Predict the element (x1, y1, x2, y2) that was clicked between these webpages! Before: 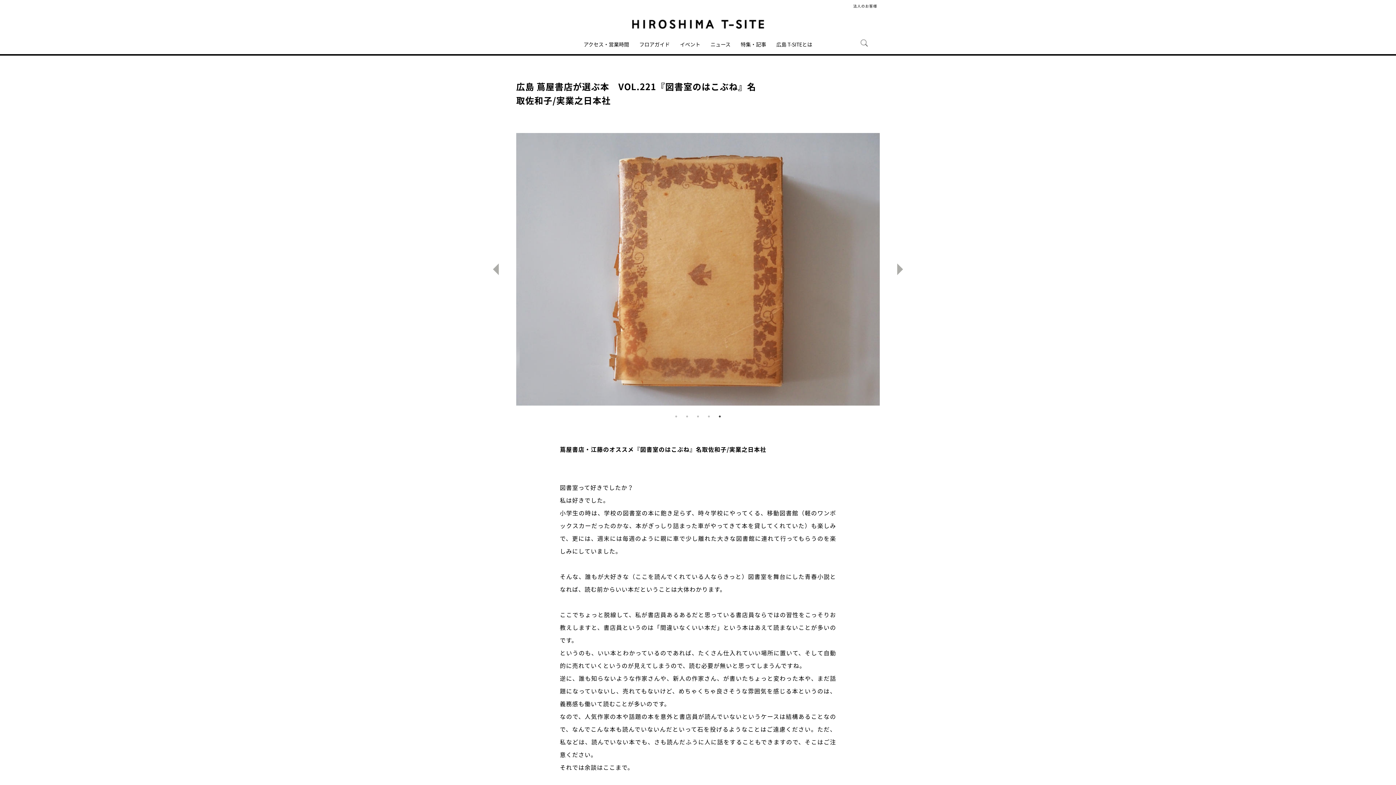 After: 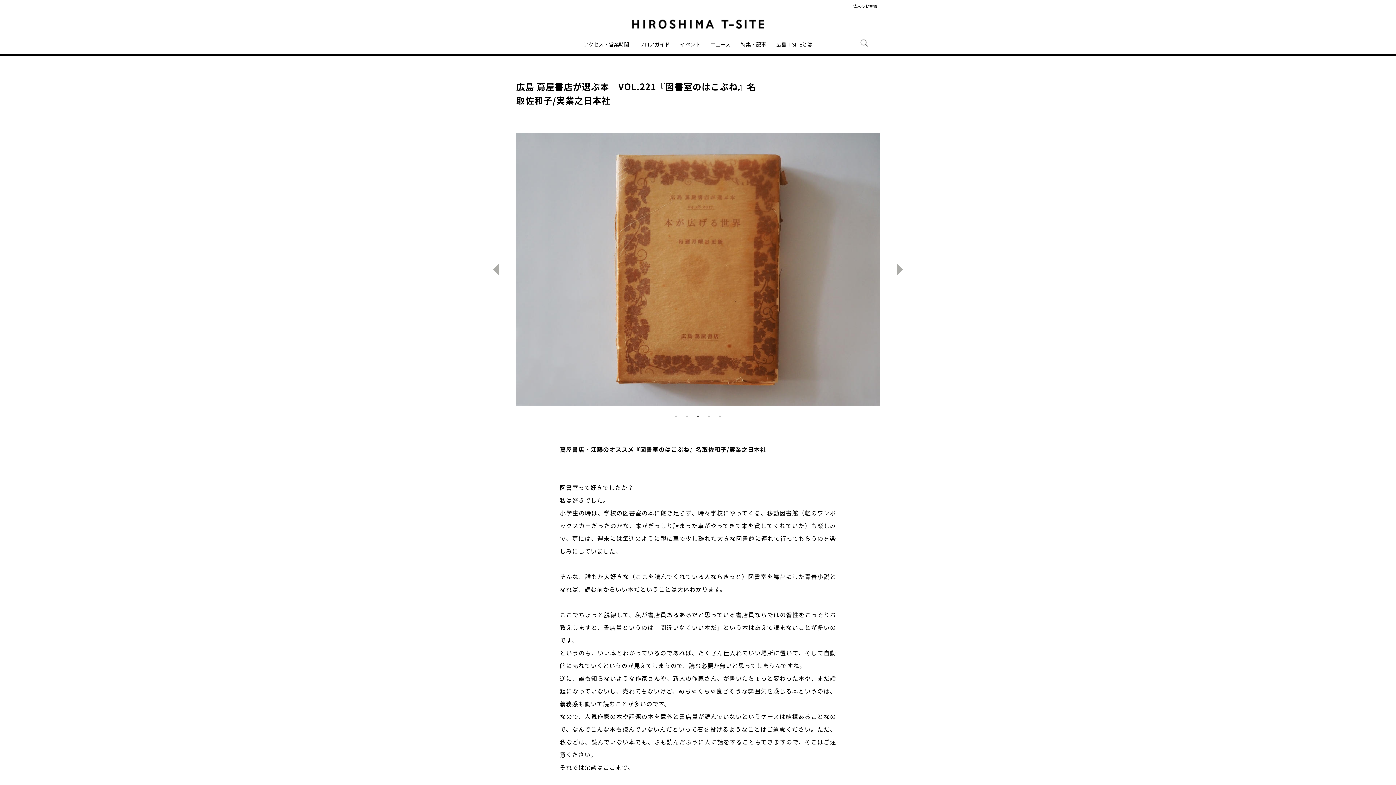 Action: bbox: (694, 413, 701, 420) label: 3